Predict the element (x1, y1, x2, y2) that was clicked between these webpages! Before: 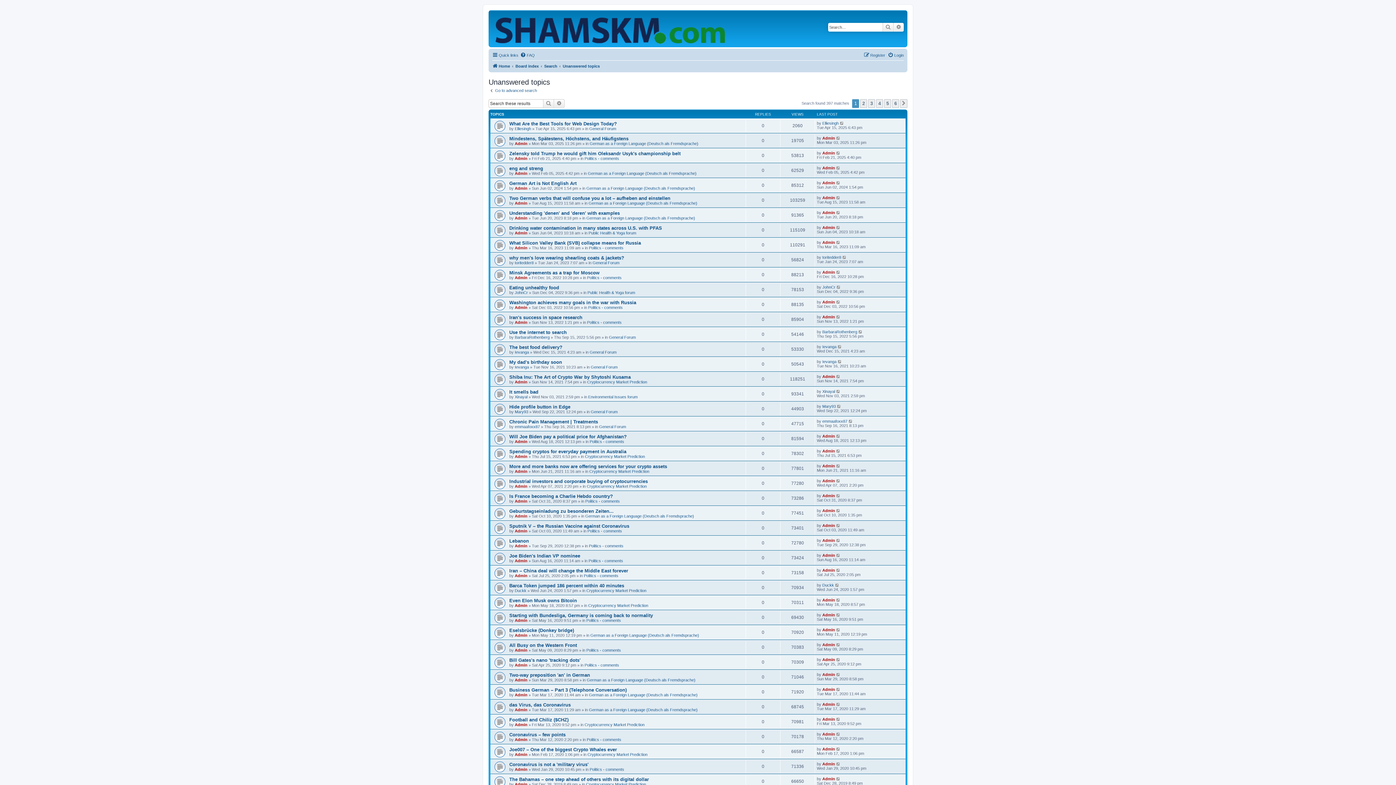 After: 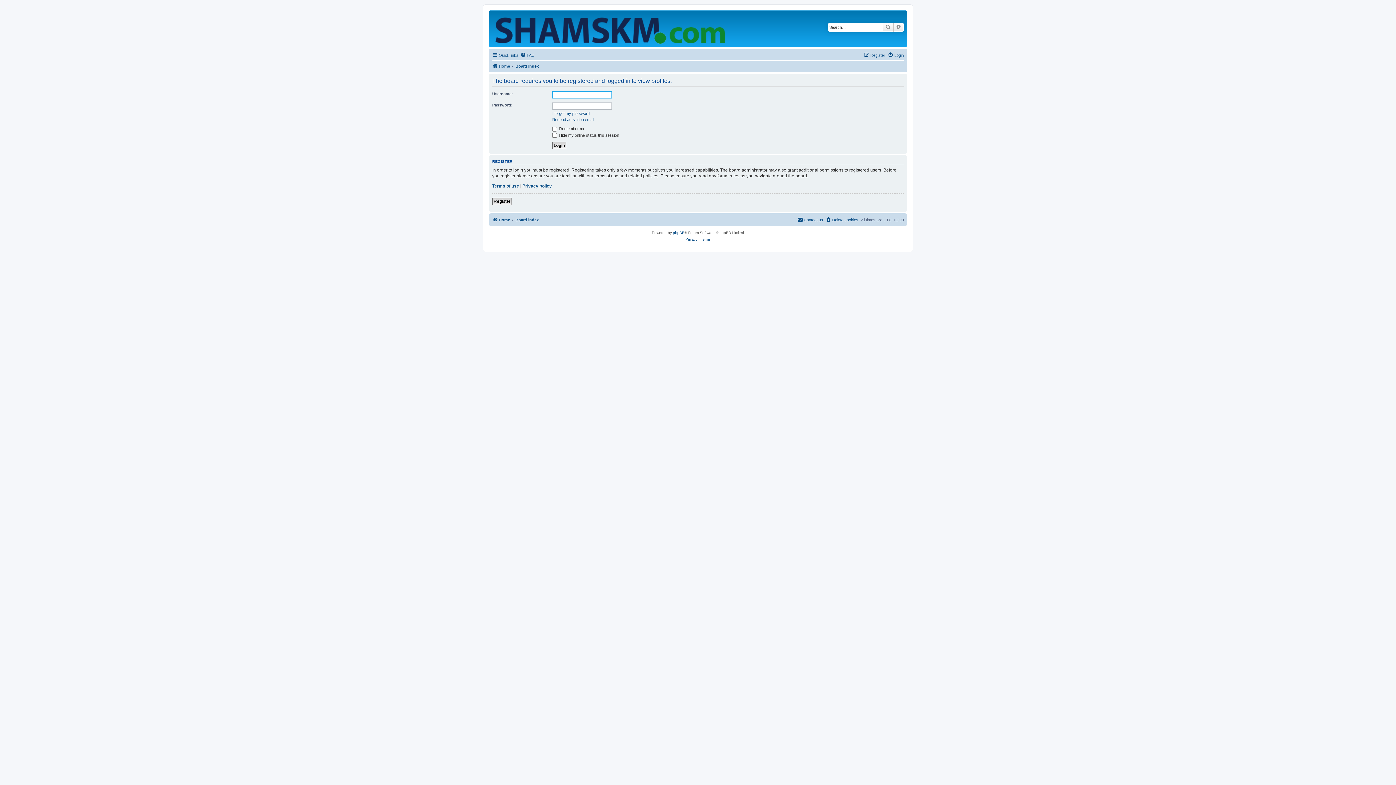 Action: bbox: (822, 329, 857, 334) label: BarbaraRothenberg